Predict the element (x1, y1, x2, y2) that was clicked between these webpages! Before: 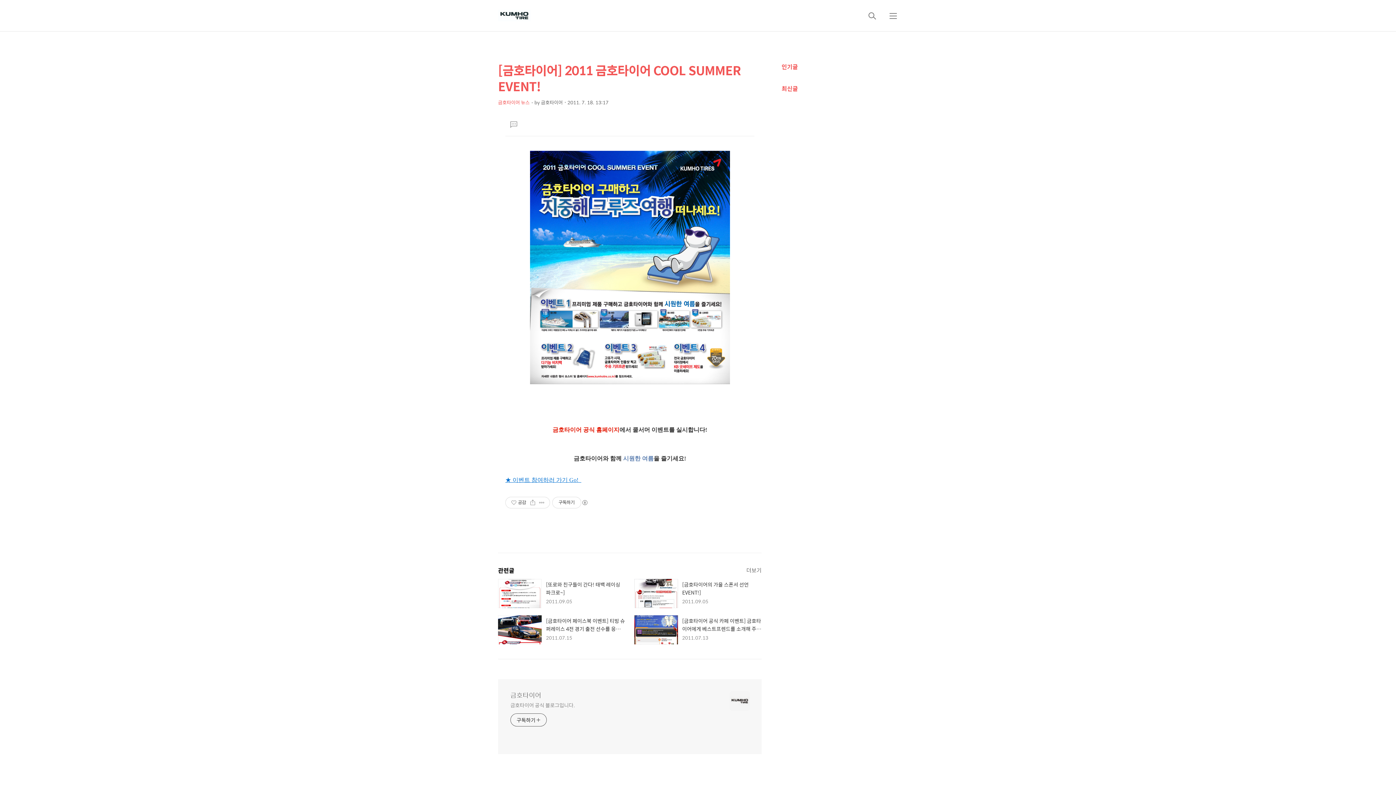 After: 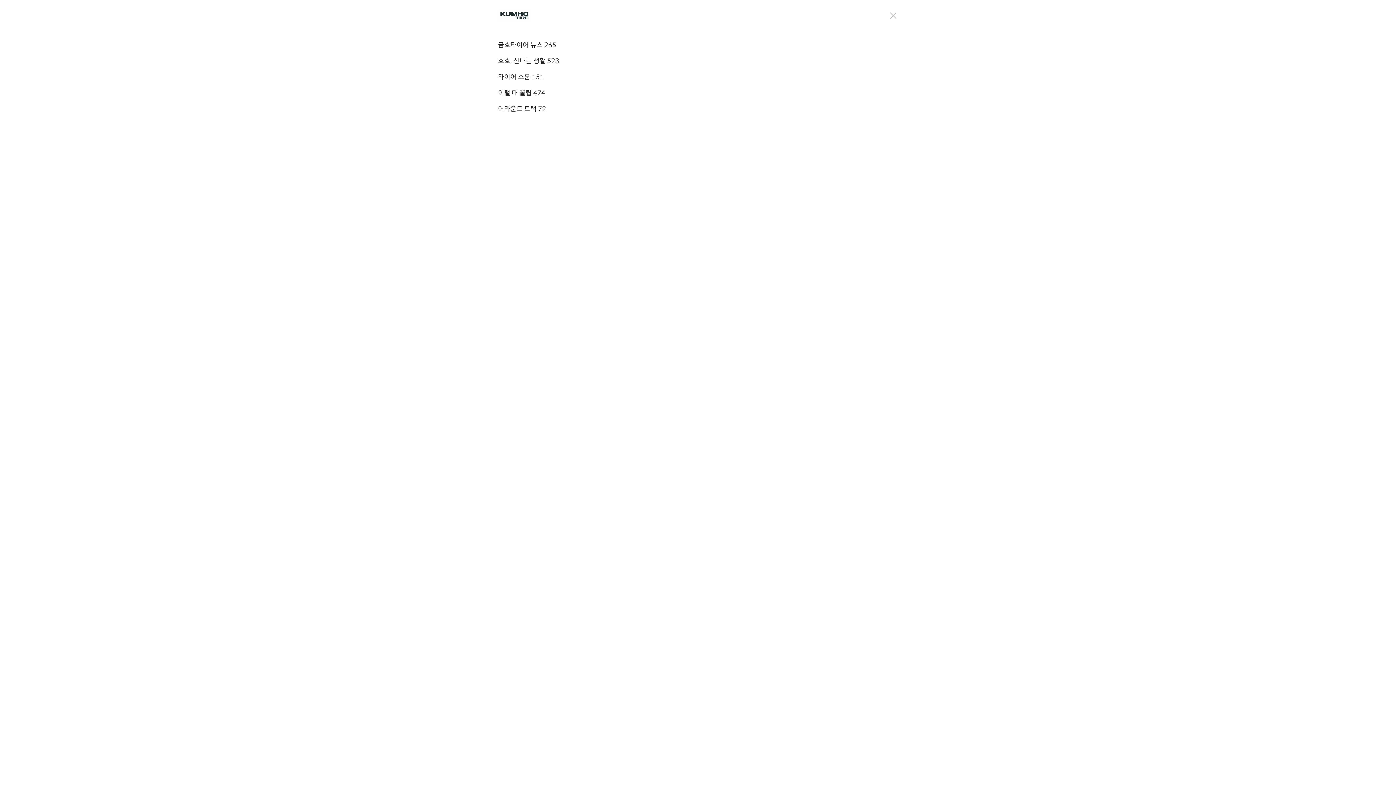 Action: bbox: (884, 7, 902, 24) label: 메뉴